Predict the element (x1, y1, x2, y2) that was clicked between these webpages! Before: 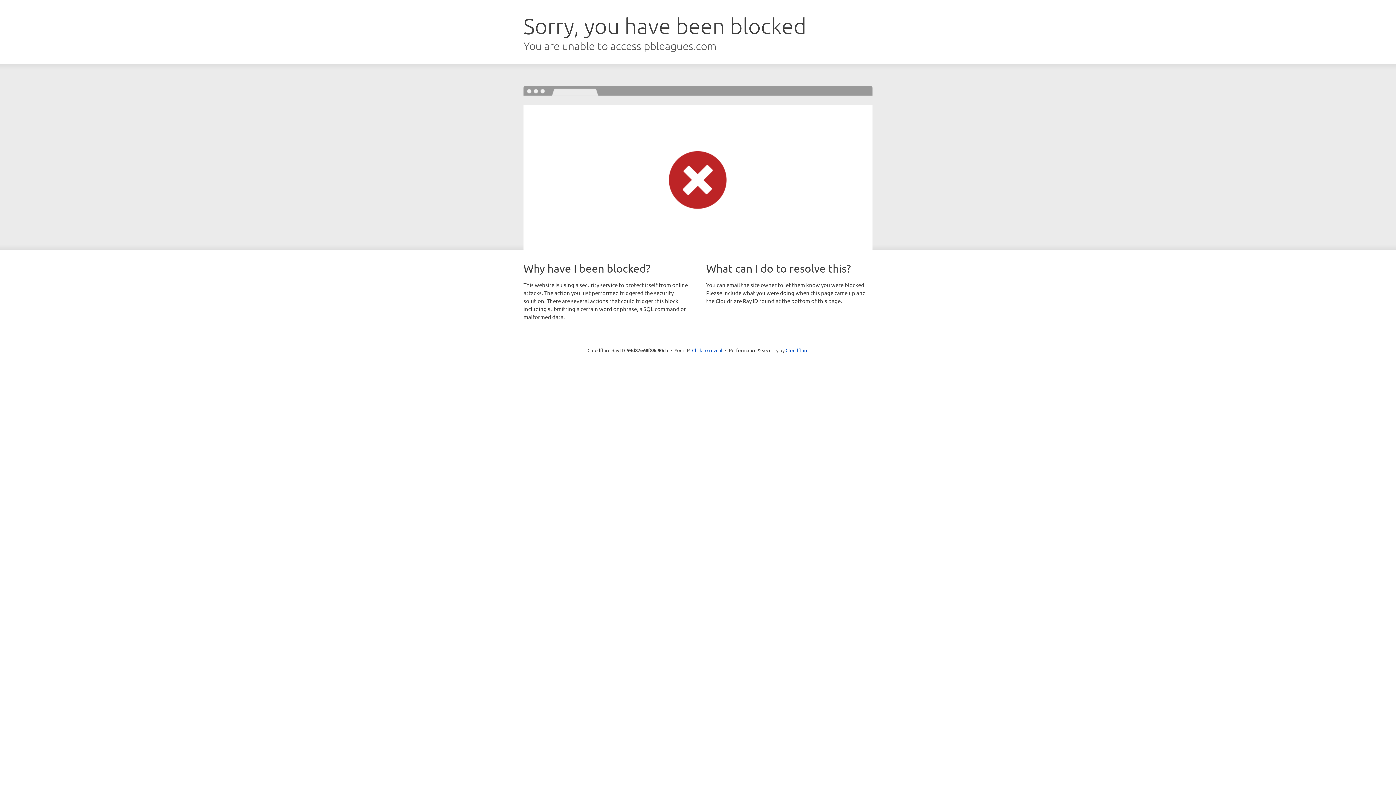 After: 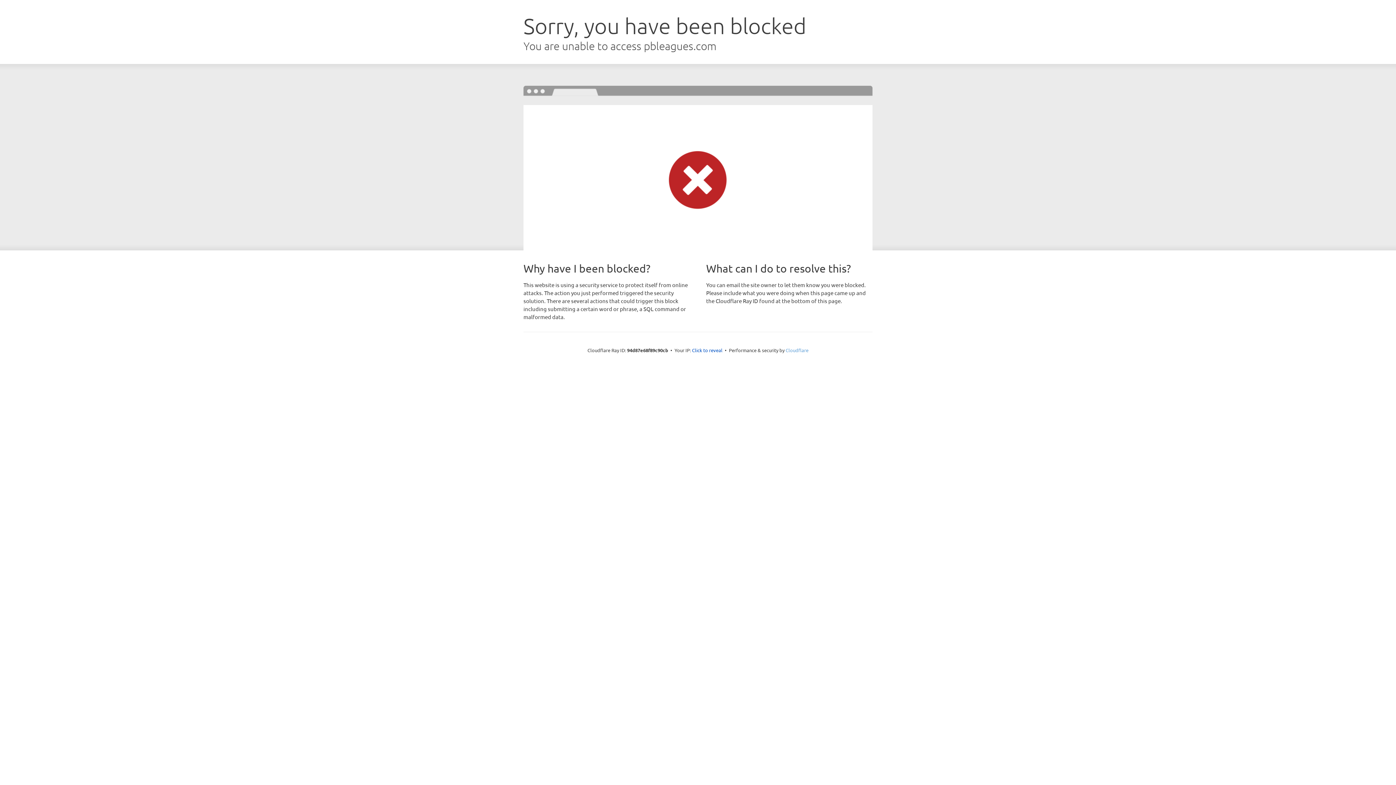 Action: label: Cloudflare bbox: (785, 347, 808, 353)